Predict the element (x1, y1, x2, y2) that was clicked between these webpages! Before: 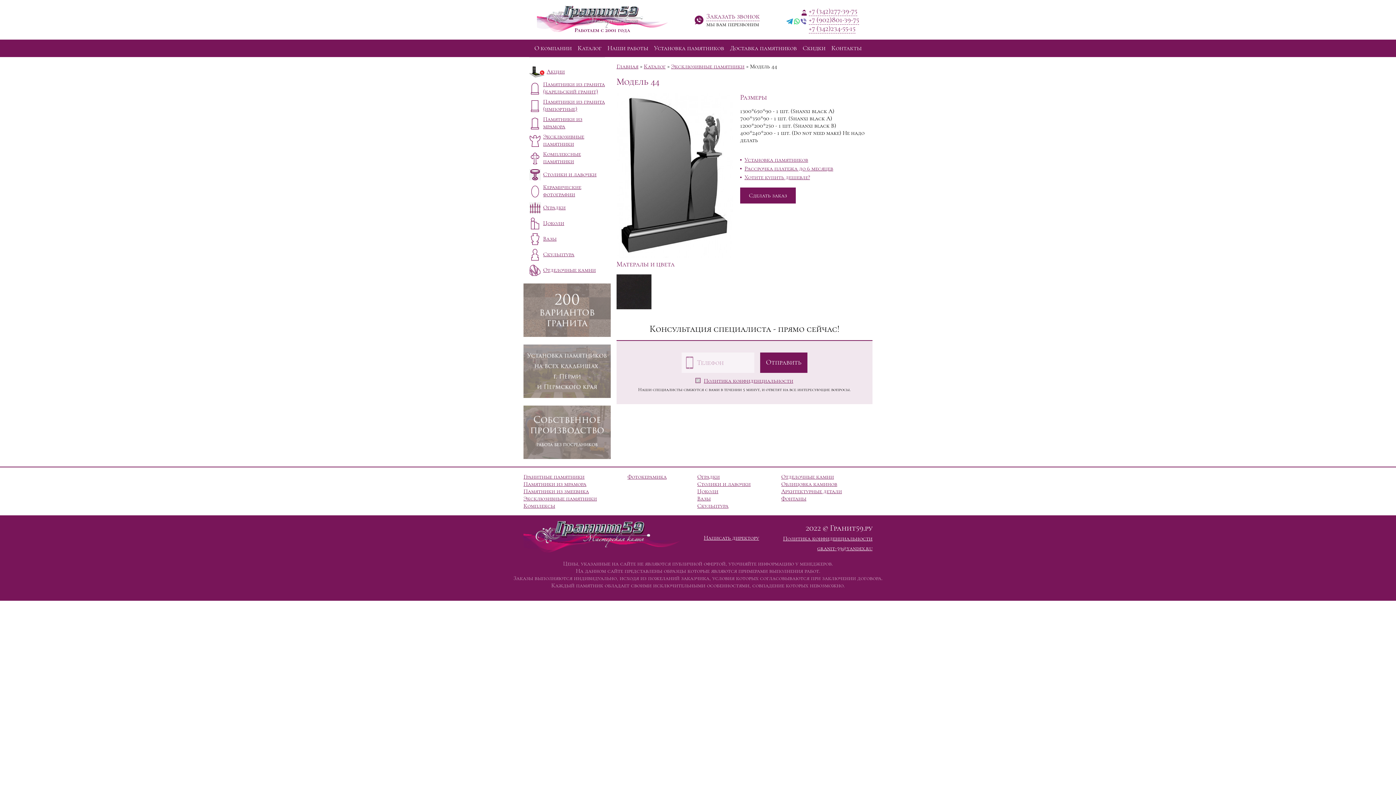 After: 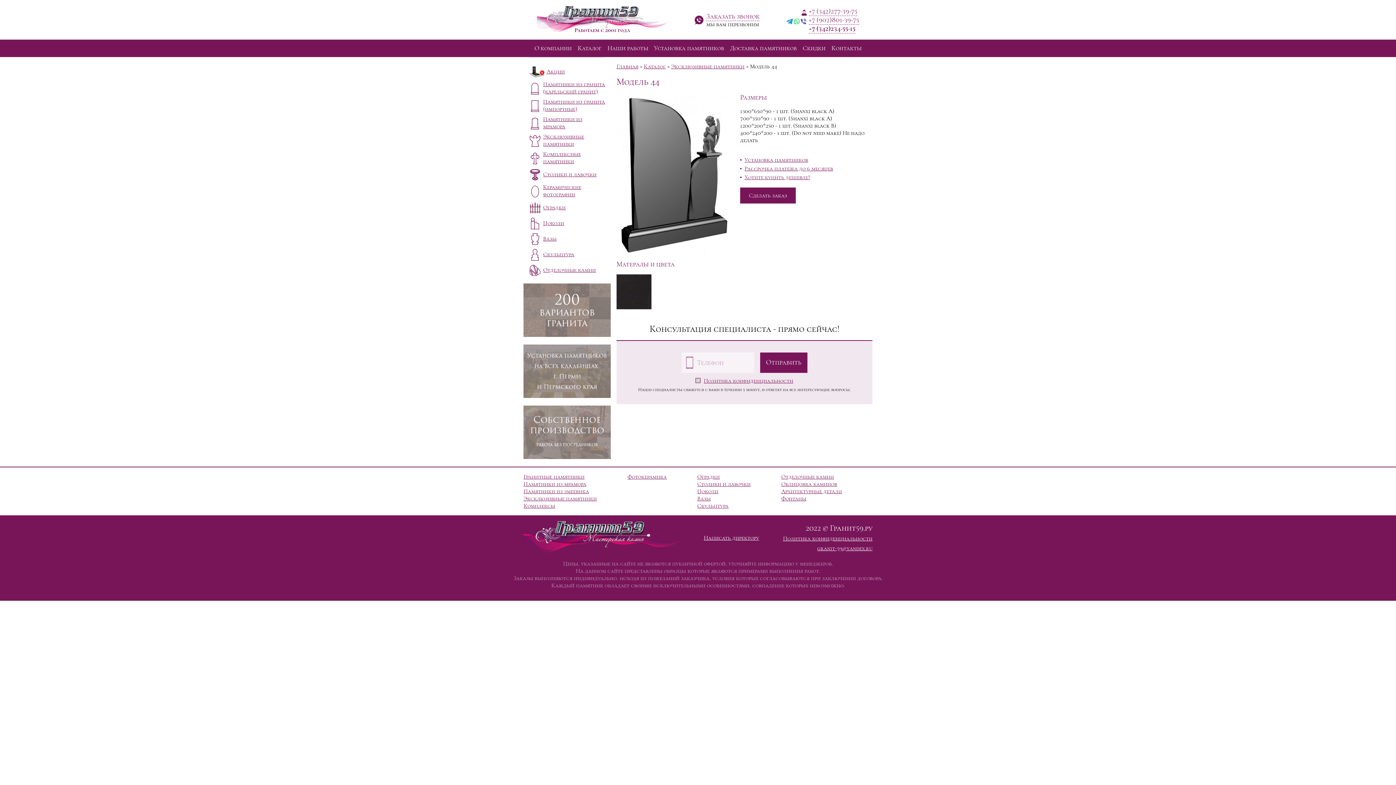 Action: bbox: (809, 24, 855, 33) label: +7 (342)234-55-15